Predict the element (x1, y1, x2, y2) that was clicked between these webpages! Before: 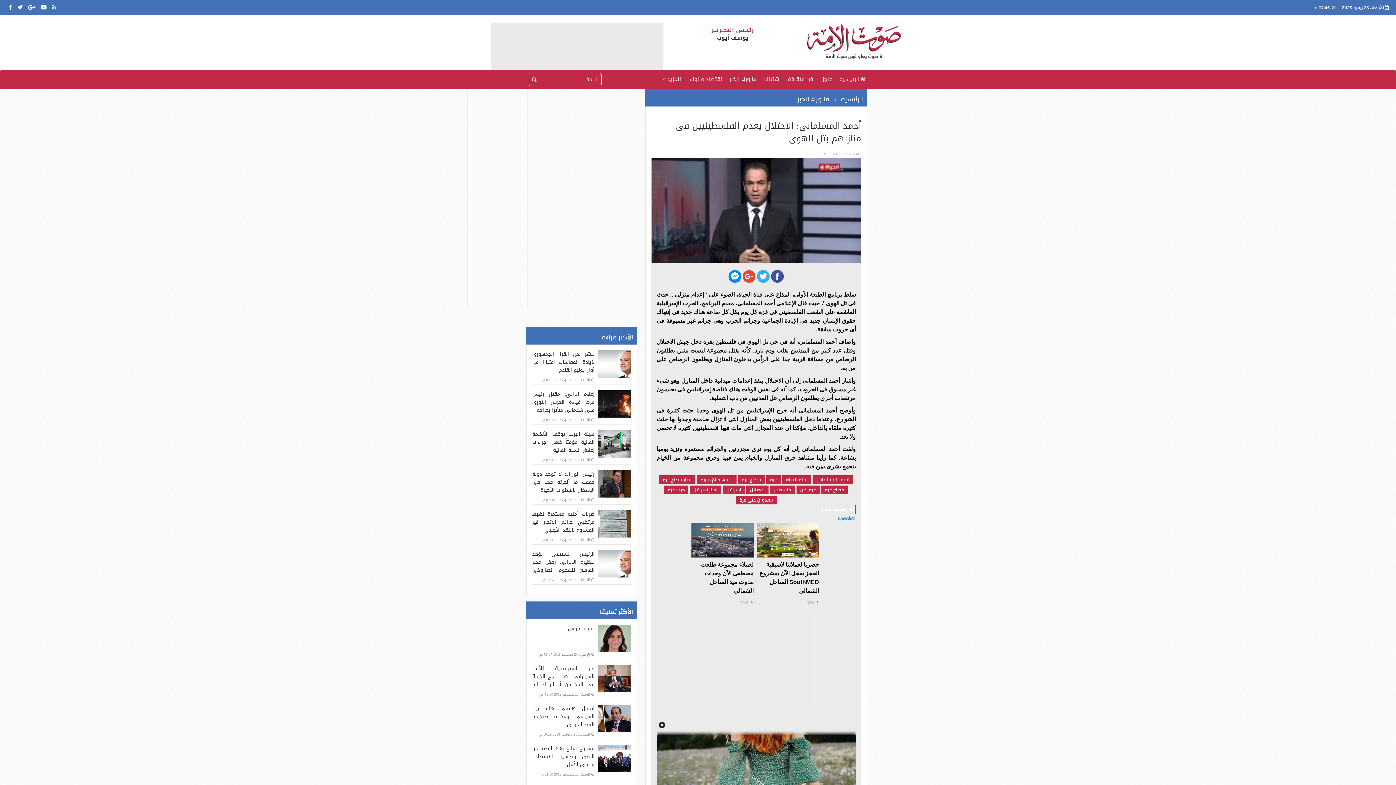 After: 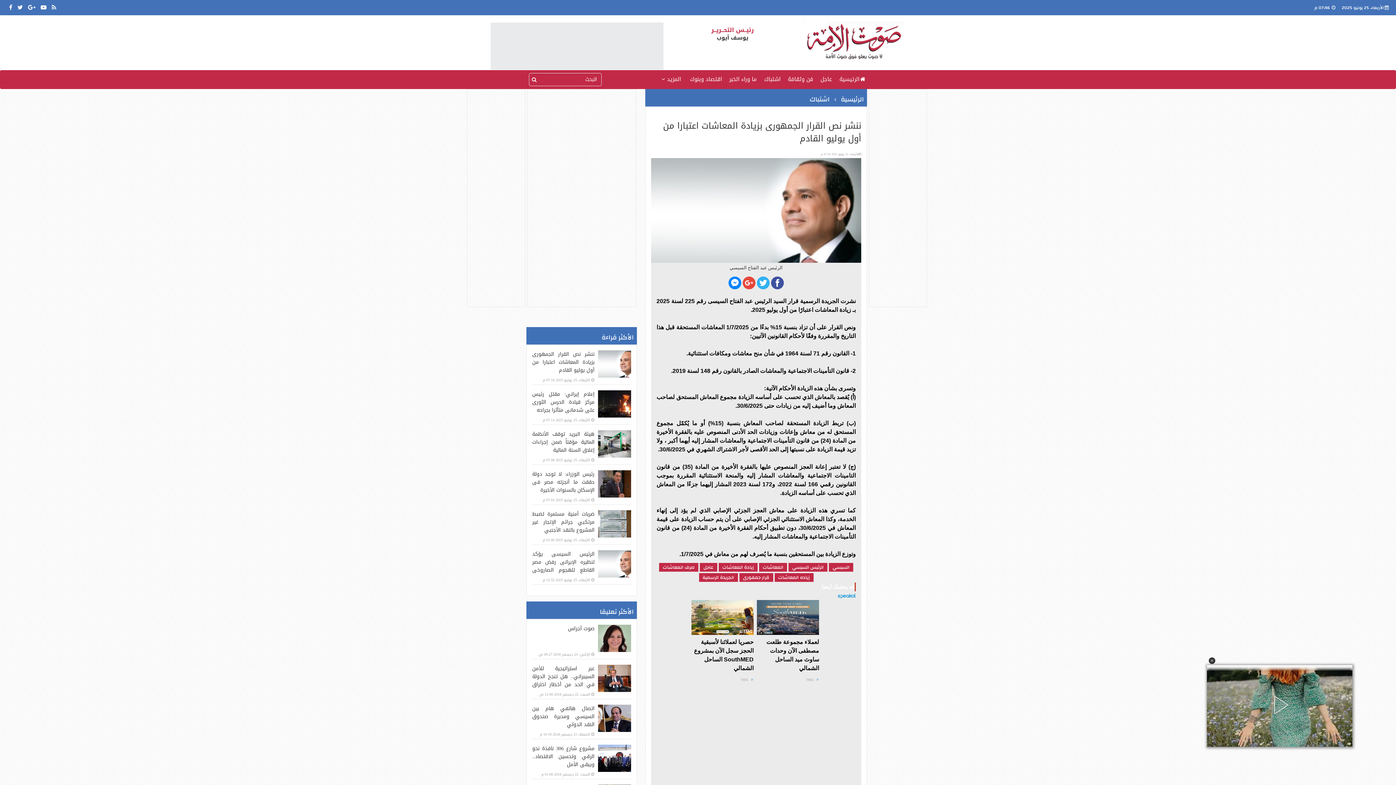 Action: bbox: (532, 349, 594, 375) label: ننشر نص القرار الجمهورى بزيادة المعاشات اعتبارا من أول يوليو القادم